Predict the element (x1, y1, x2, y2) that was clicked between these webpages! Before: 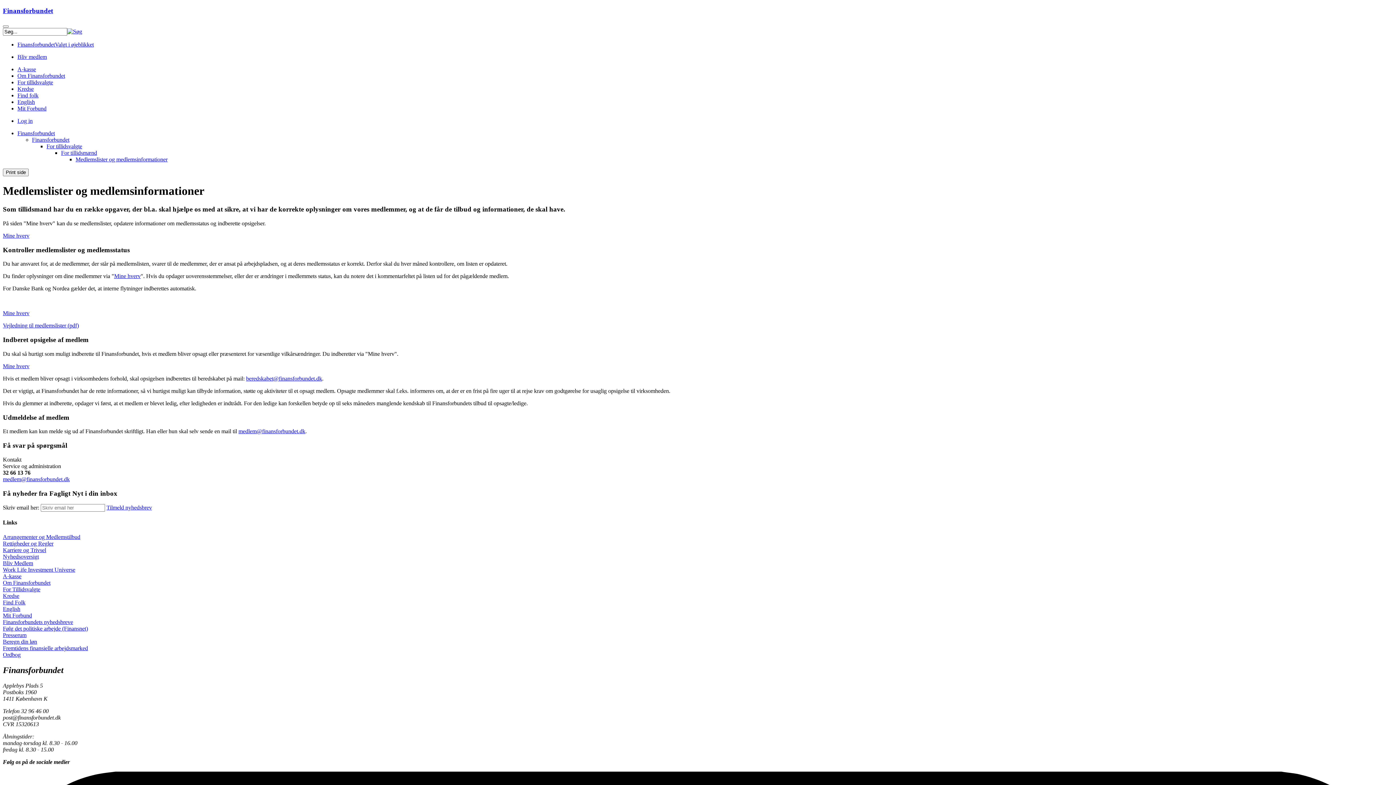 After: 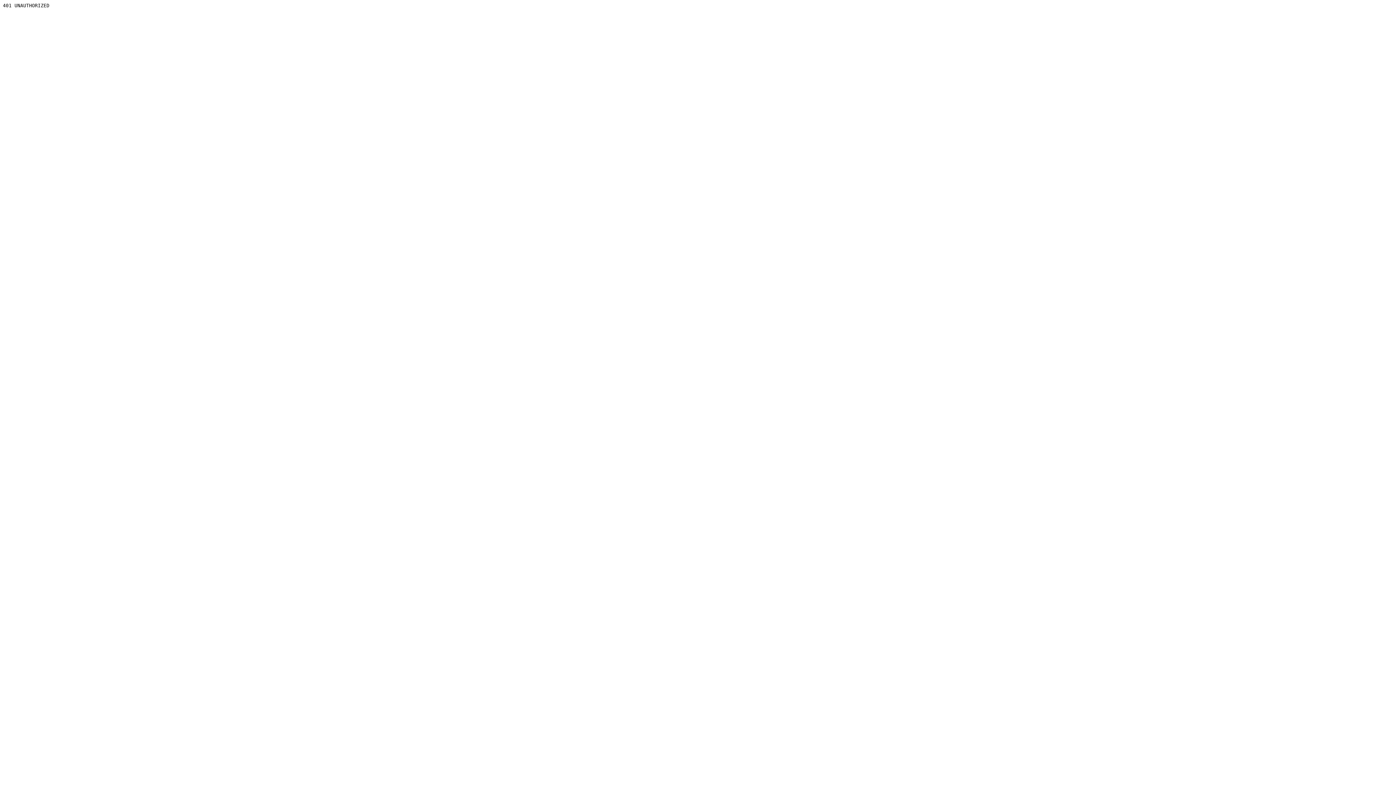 Action: bbox: (17, 105, 46, 111) label: Mit Forbund